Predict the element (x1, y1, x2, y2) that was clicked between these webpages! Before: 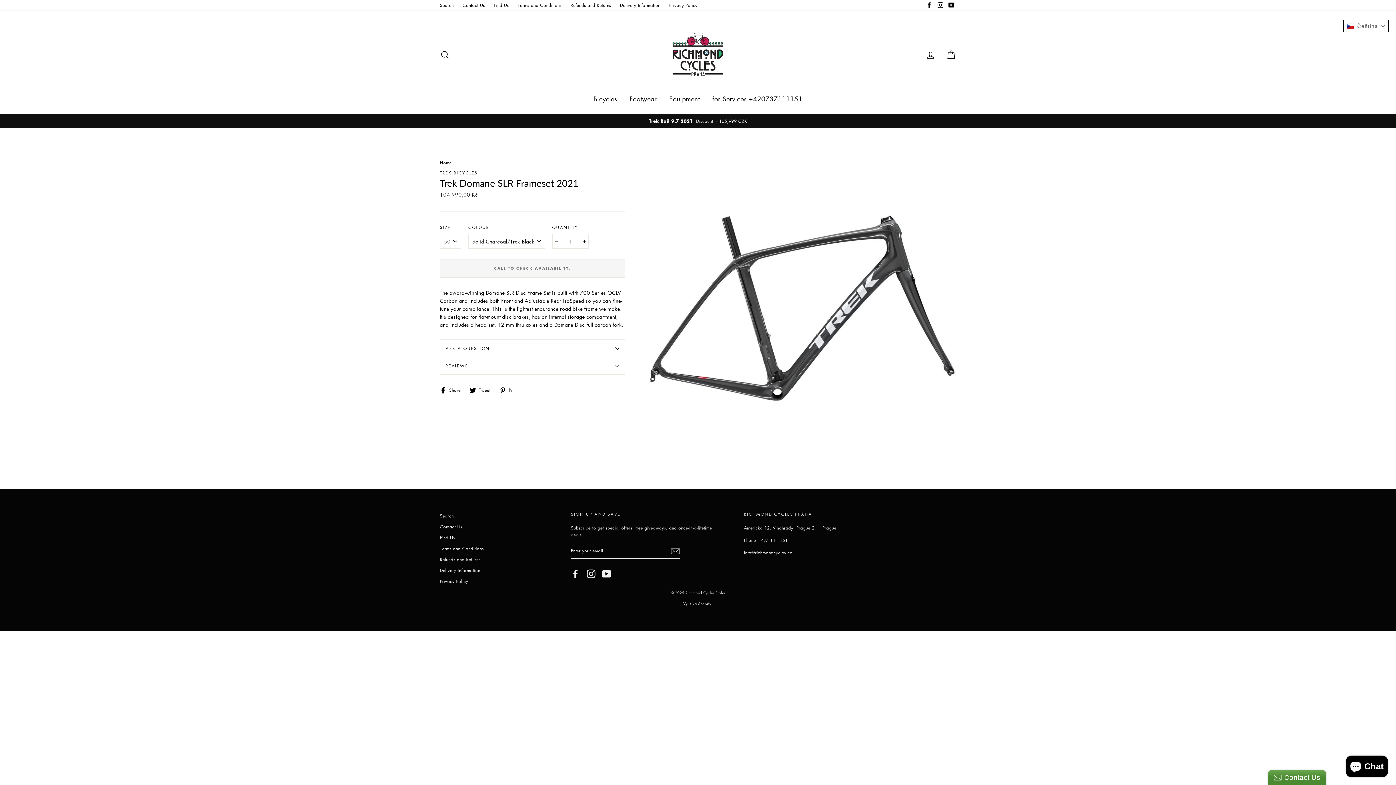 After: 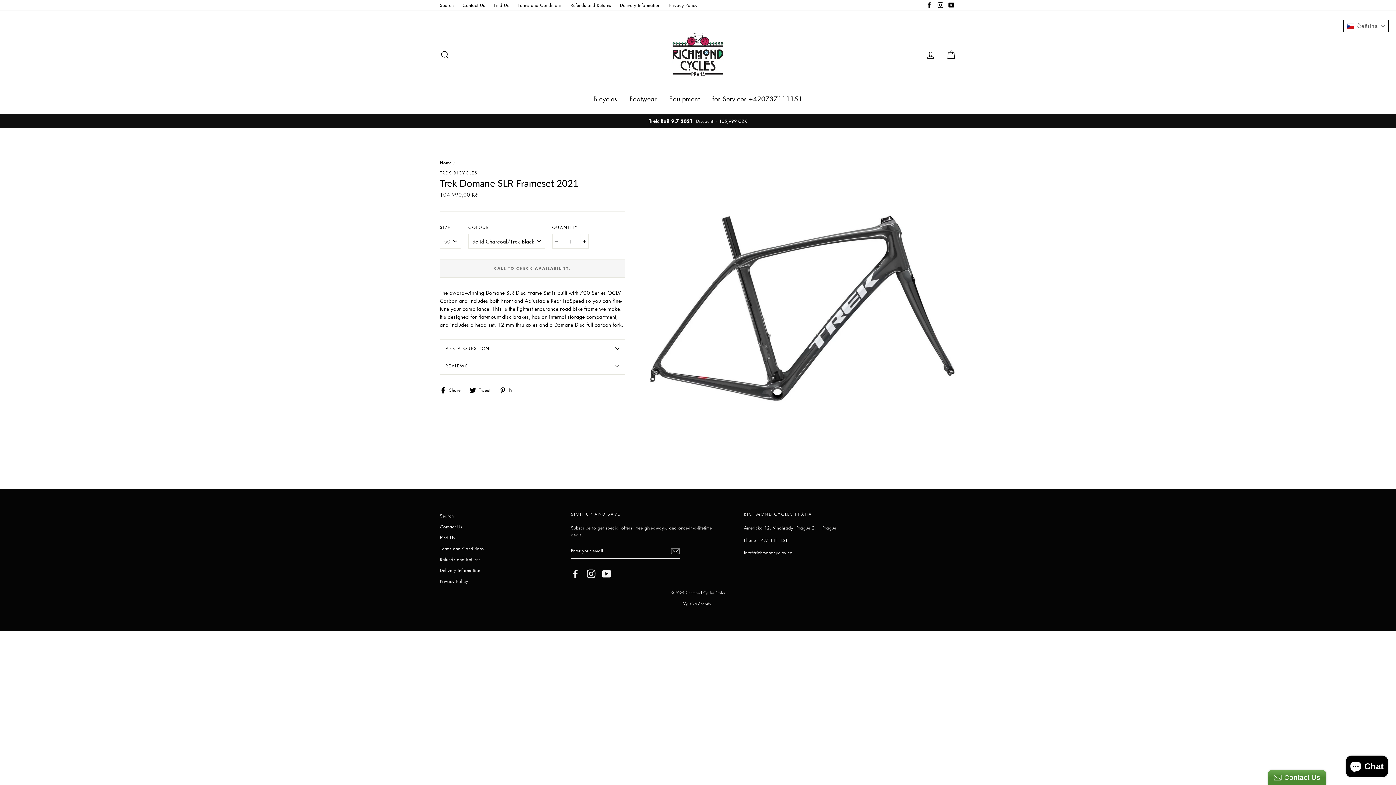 Action: bbox: (499, 386, 524, 393) label:  Pin it
Pin on Pinterest